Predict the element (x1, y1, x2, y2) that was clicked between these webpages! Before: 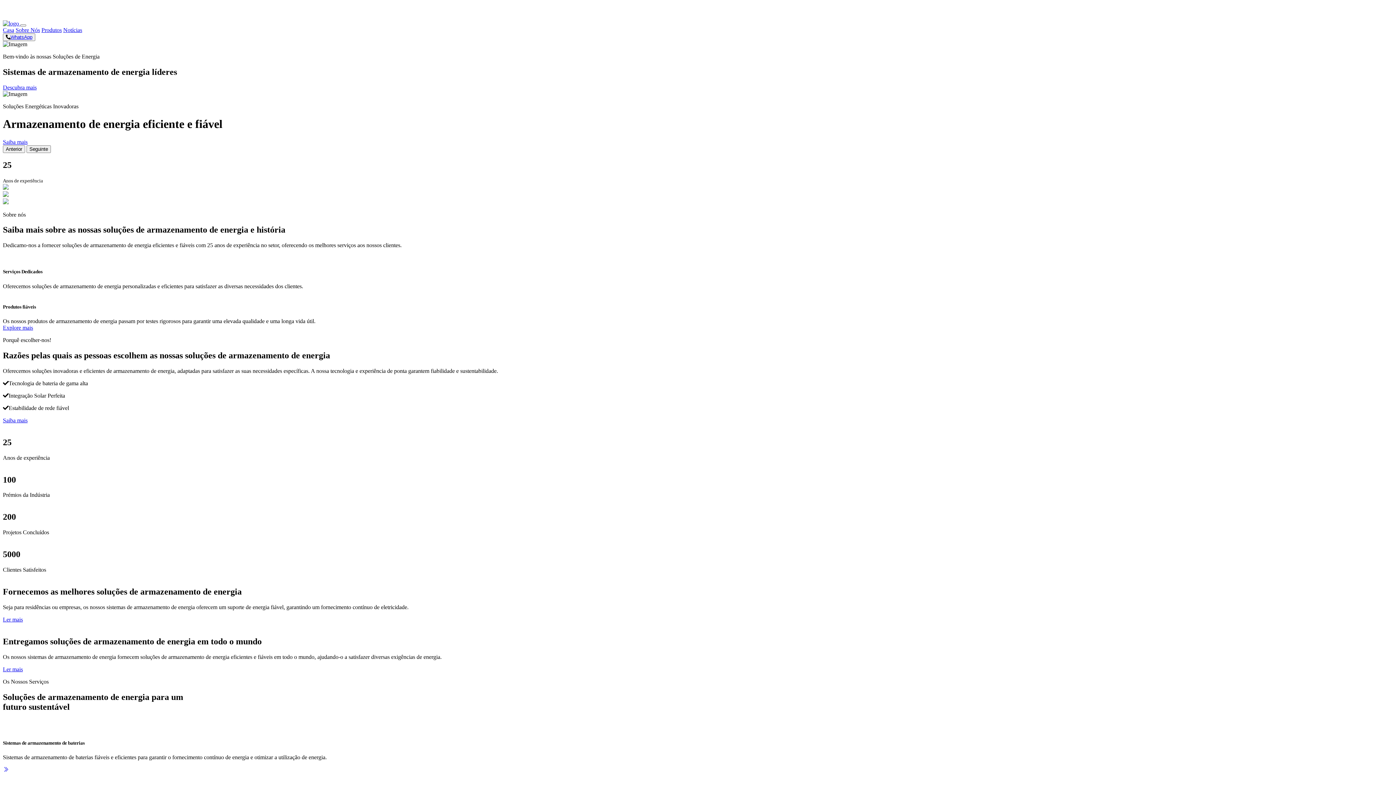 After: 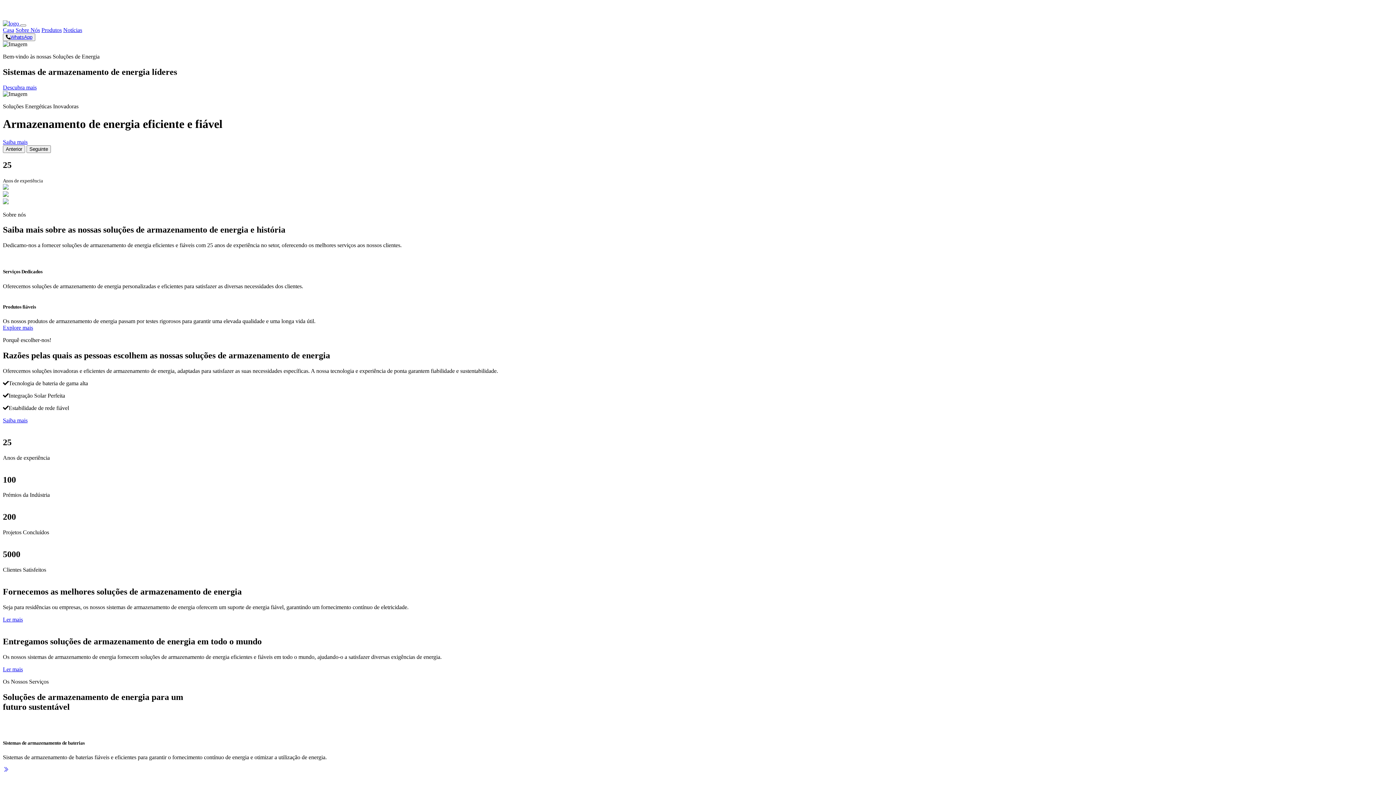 Action: label: Casa bbox: (2, 26, 14, 33)